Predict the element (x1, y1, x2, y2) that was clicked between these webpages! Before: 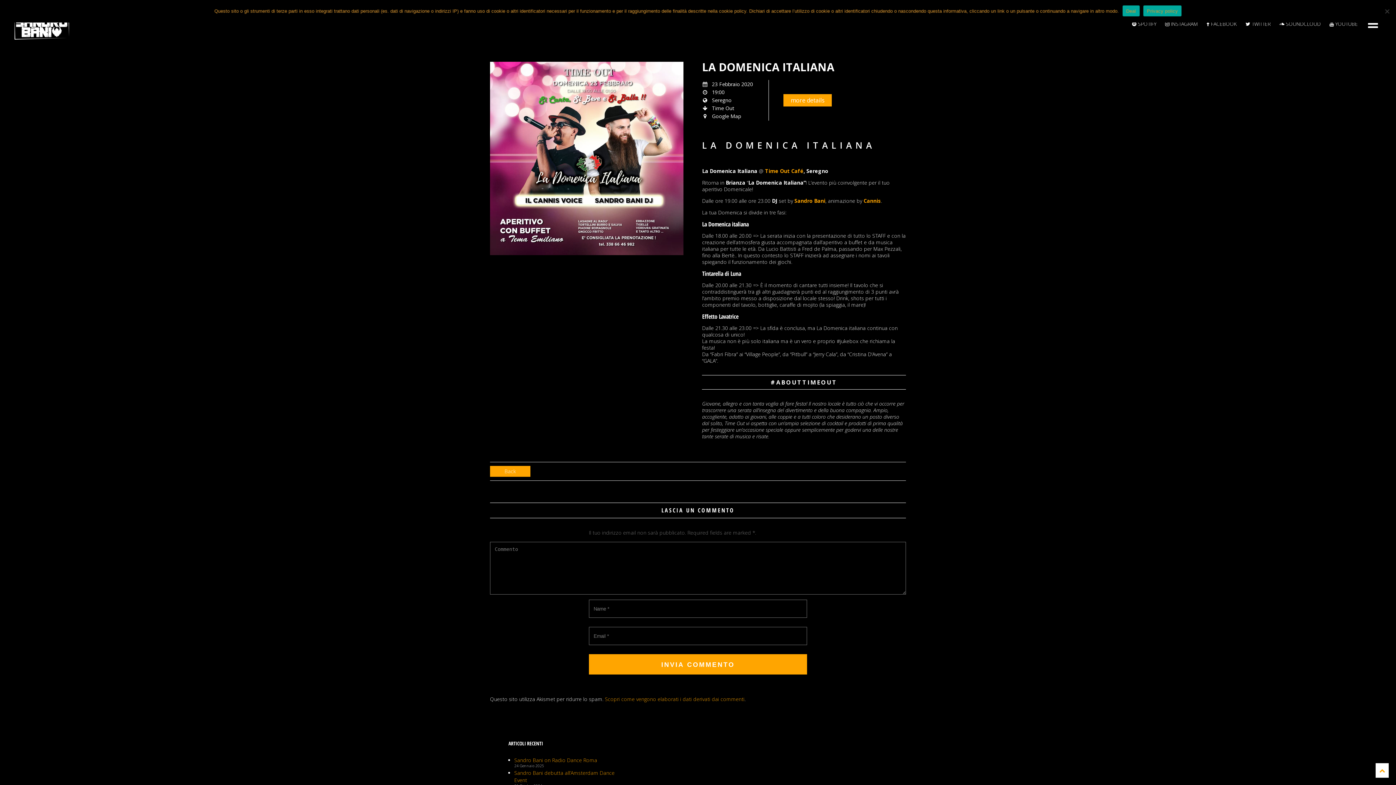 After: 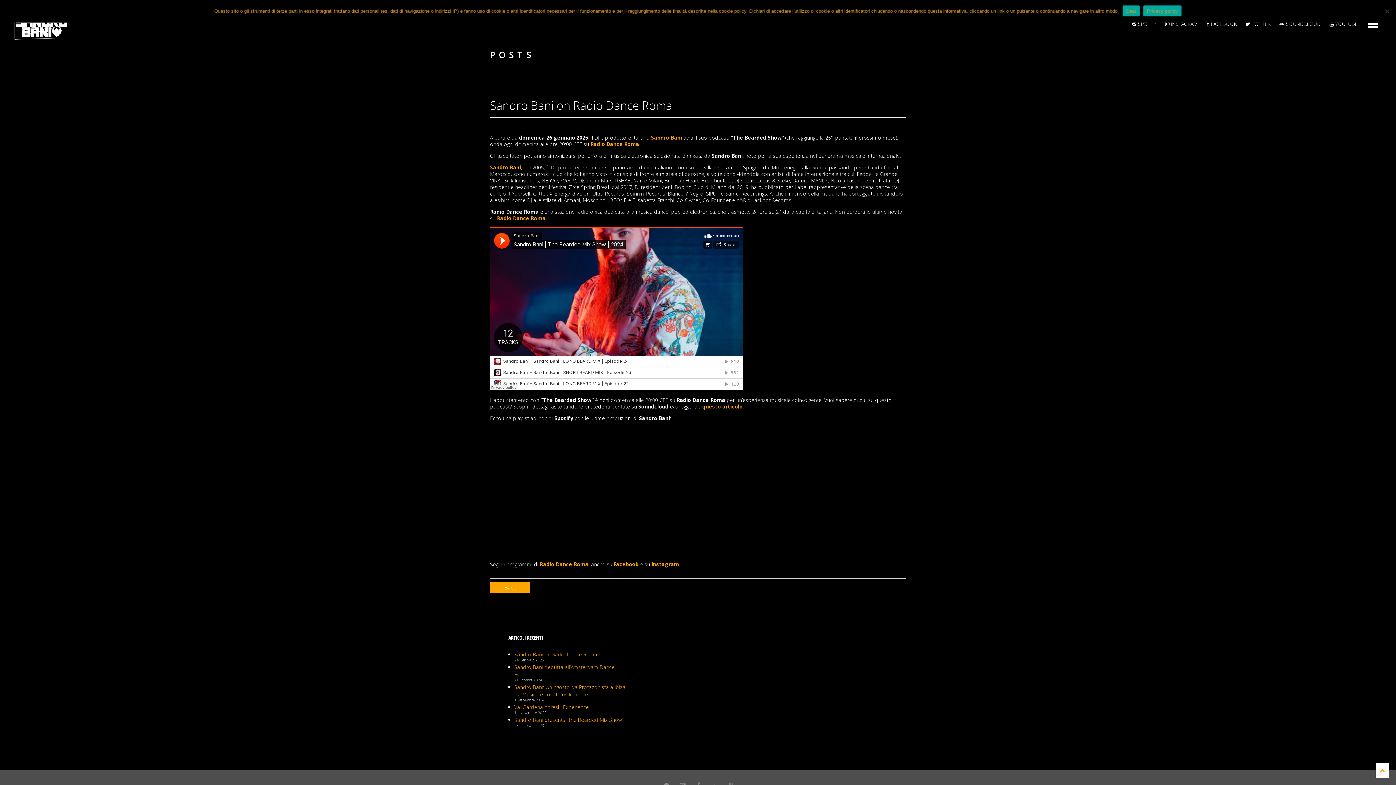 Action: label: Sandro Bani on Radio Dance Roma bbox: (514, 757, 597, 764)